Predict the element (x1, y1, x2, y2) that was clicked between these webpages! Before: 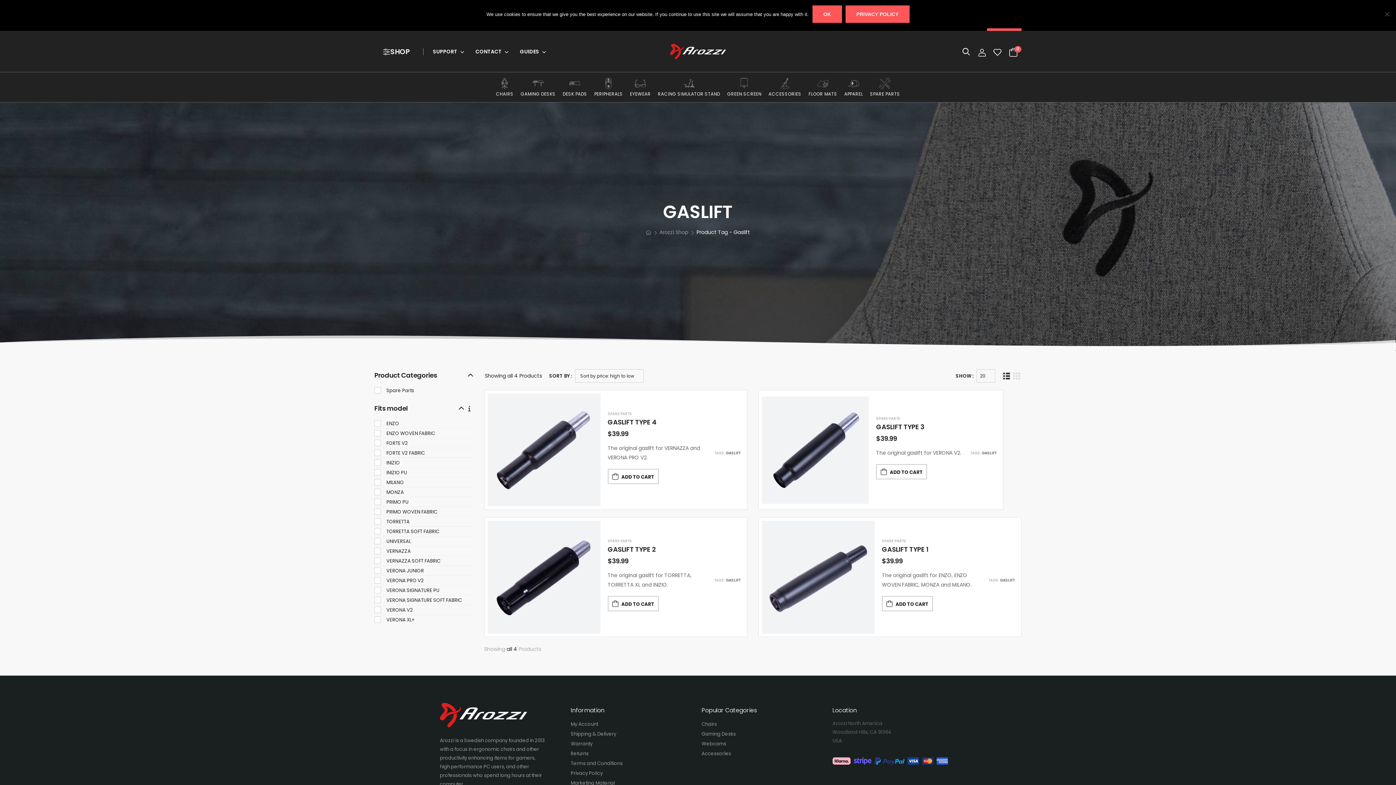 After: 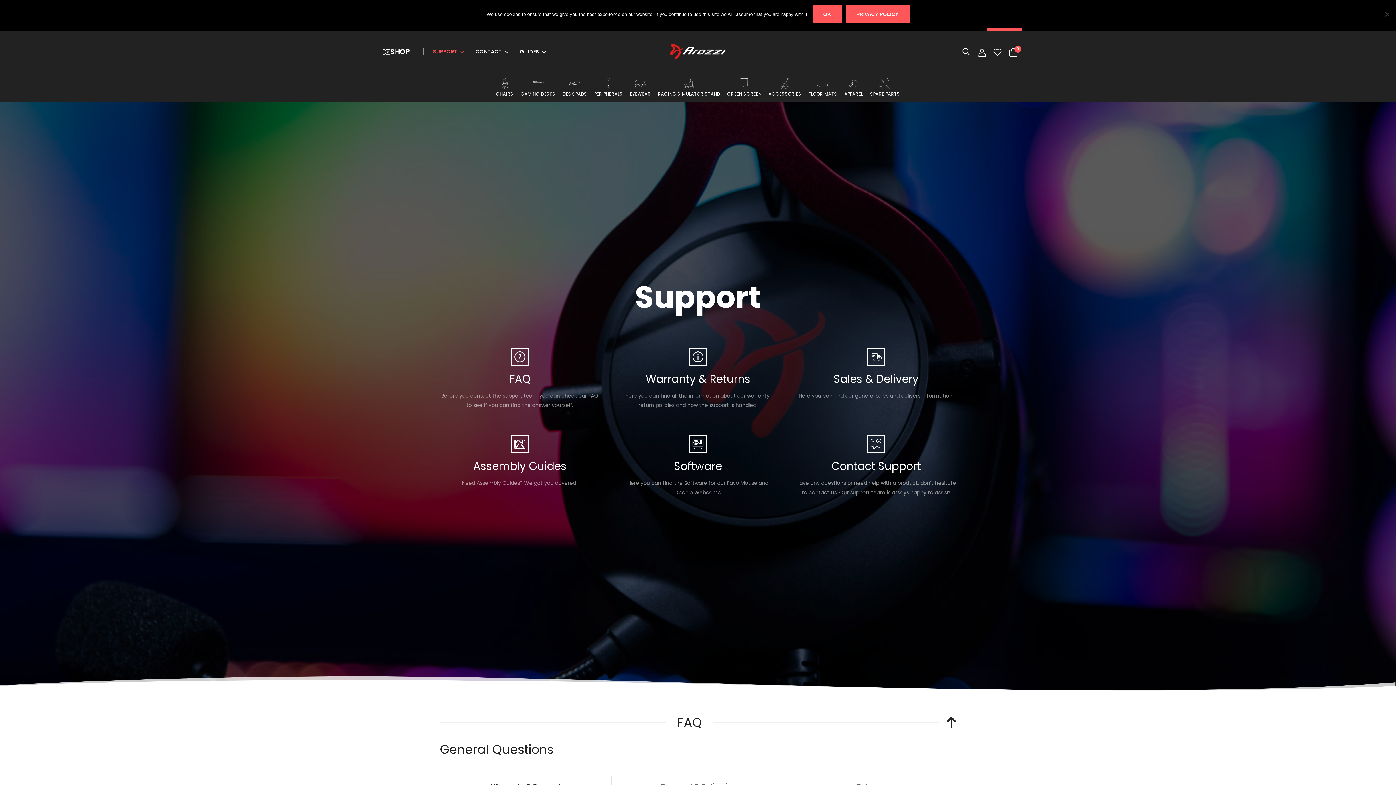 Action: label: Returns bbox: (570, 749, 694, 759)